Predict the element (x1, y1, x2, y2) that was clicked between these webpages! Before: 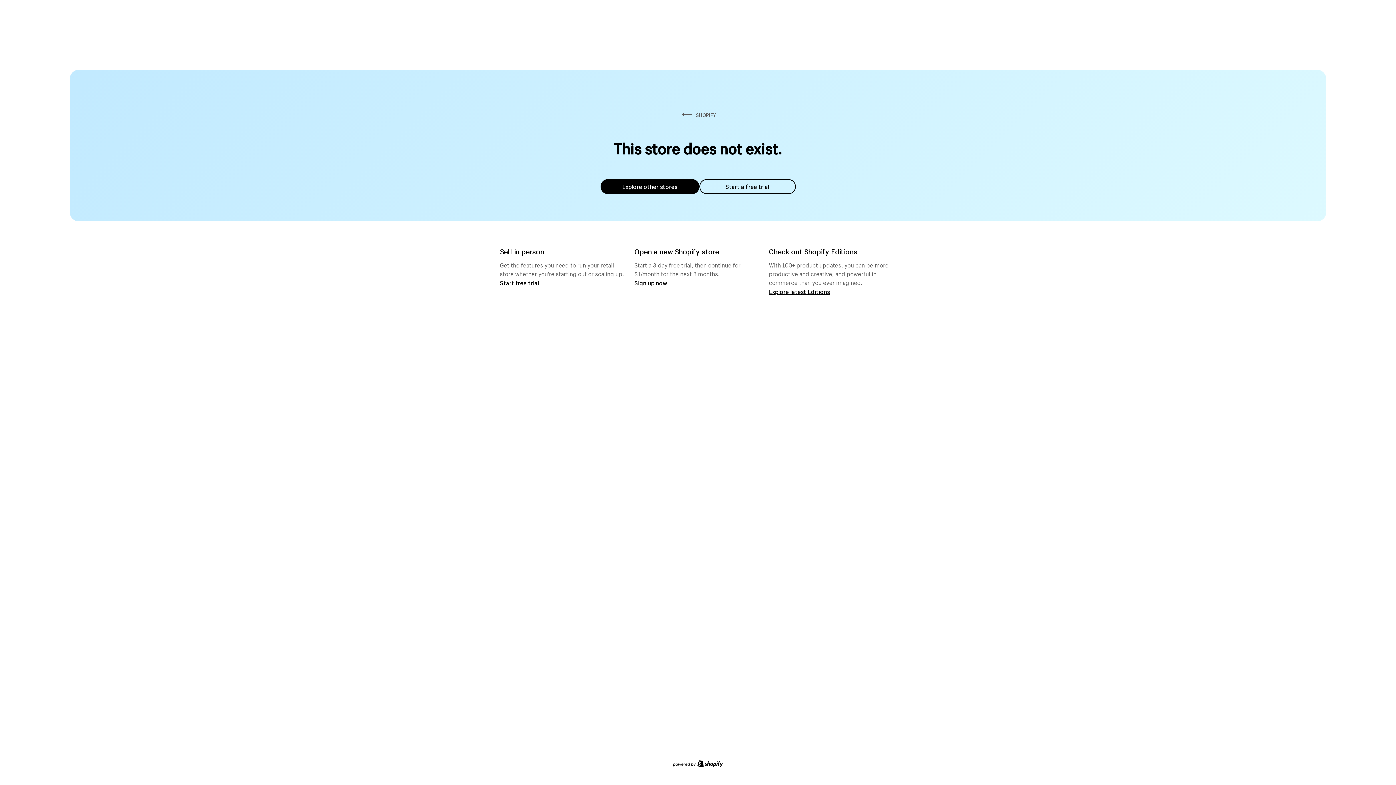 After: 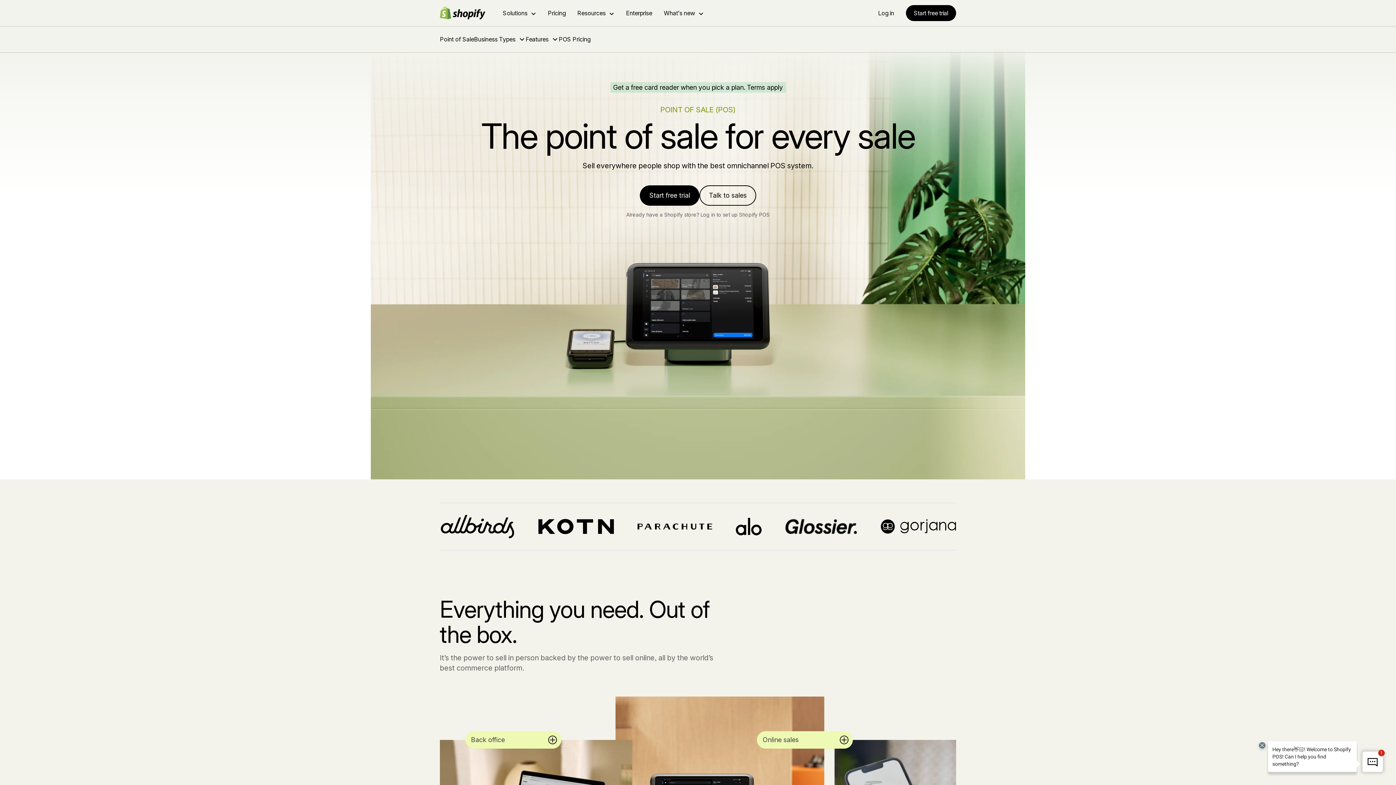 Action: bbox: (500, 279, 539, 286) label: Start free trial